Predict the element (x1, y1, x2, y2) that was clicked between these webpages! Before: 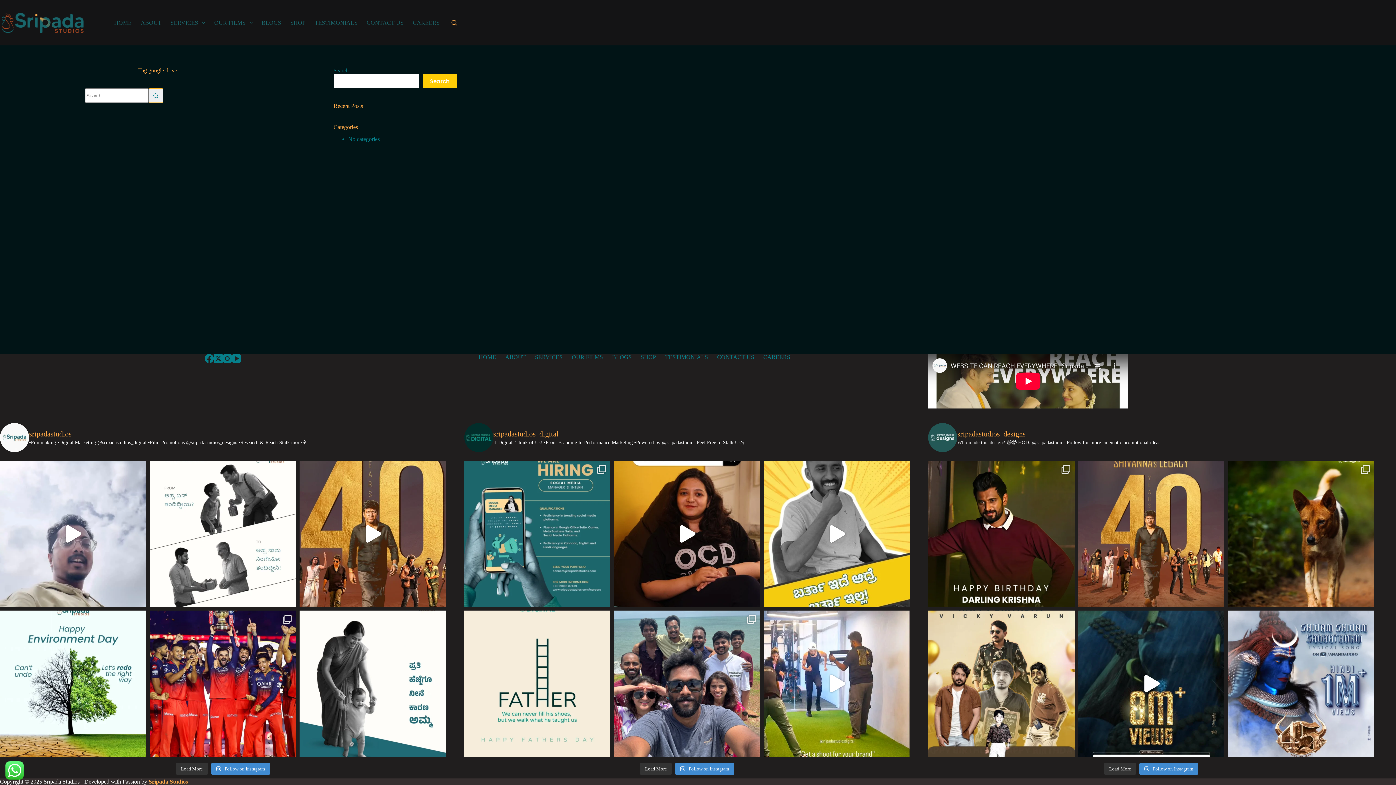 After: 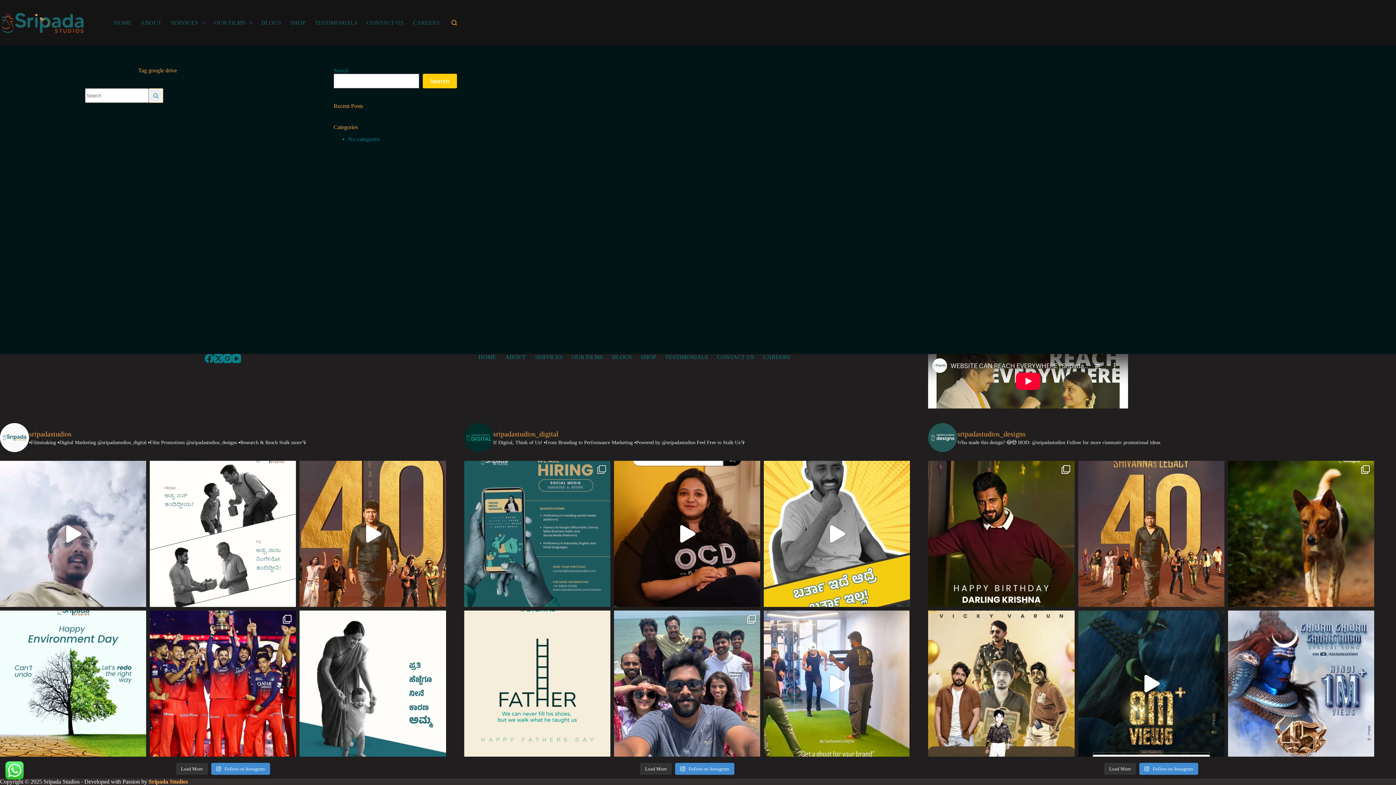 Action: bbox: (464, 460, 610, 607) label: 🚀 Sripada Studios is hiring! 📢 Designers, V